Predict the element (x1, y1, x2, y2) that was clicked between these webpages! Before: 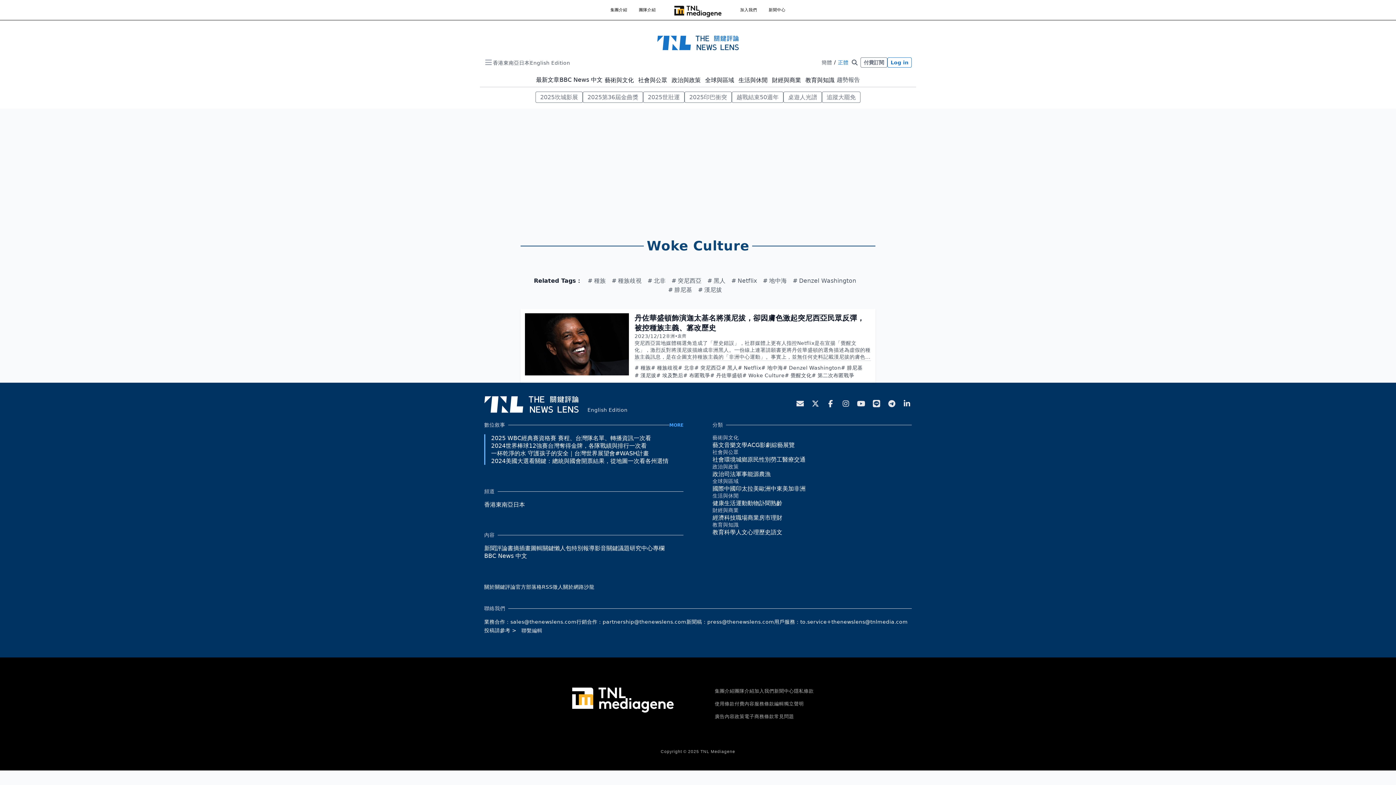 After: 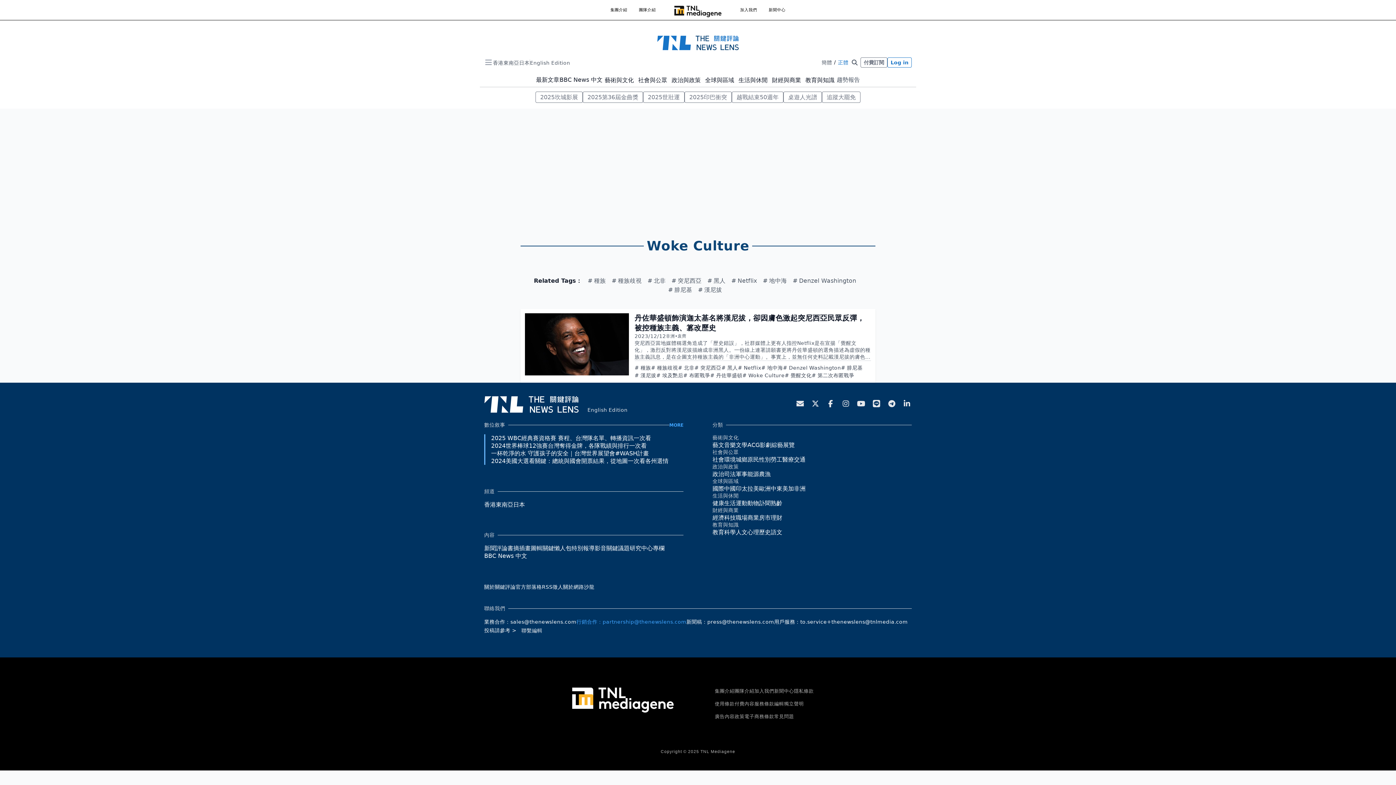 Action: label: 行銷合作 : partnership@thenewslens.com bbox: (576, 619, 686, 625)